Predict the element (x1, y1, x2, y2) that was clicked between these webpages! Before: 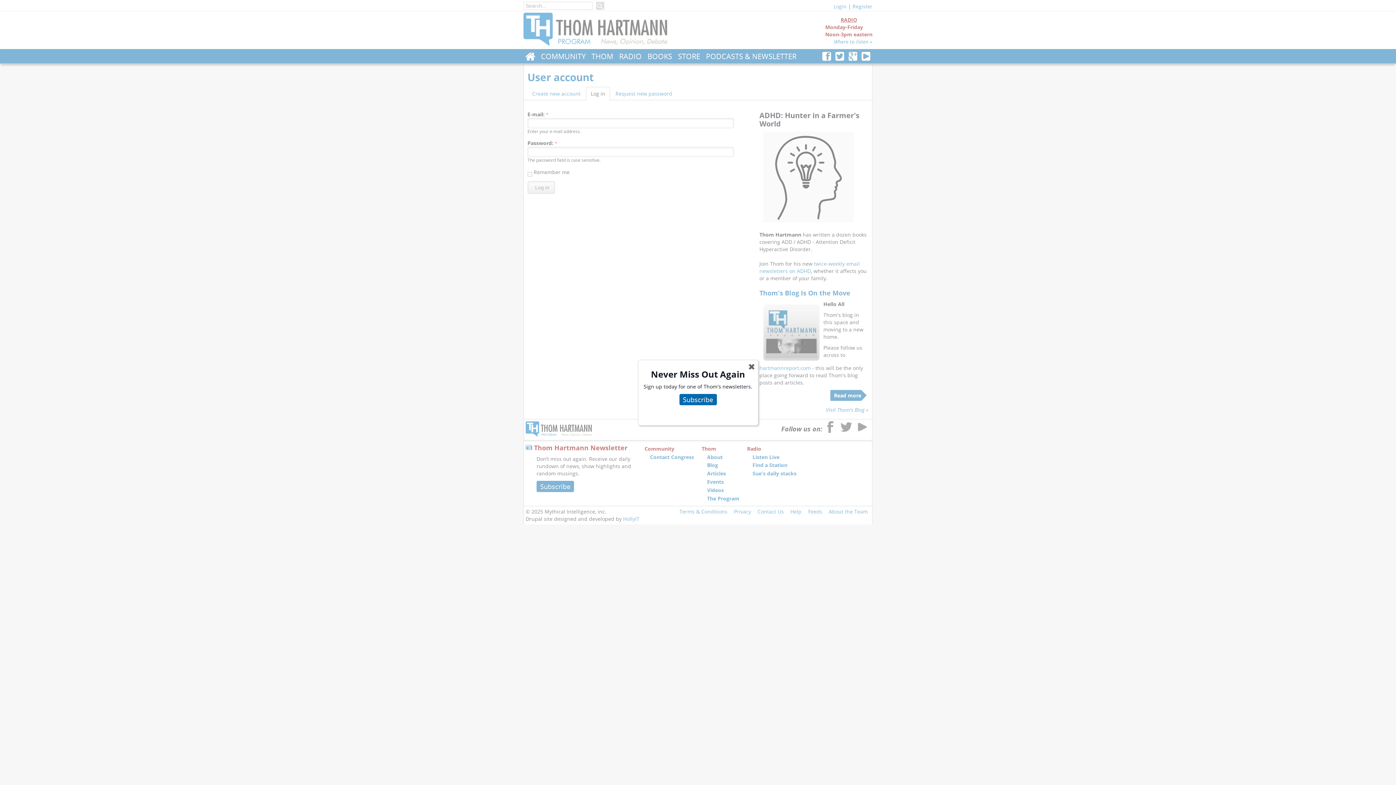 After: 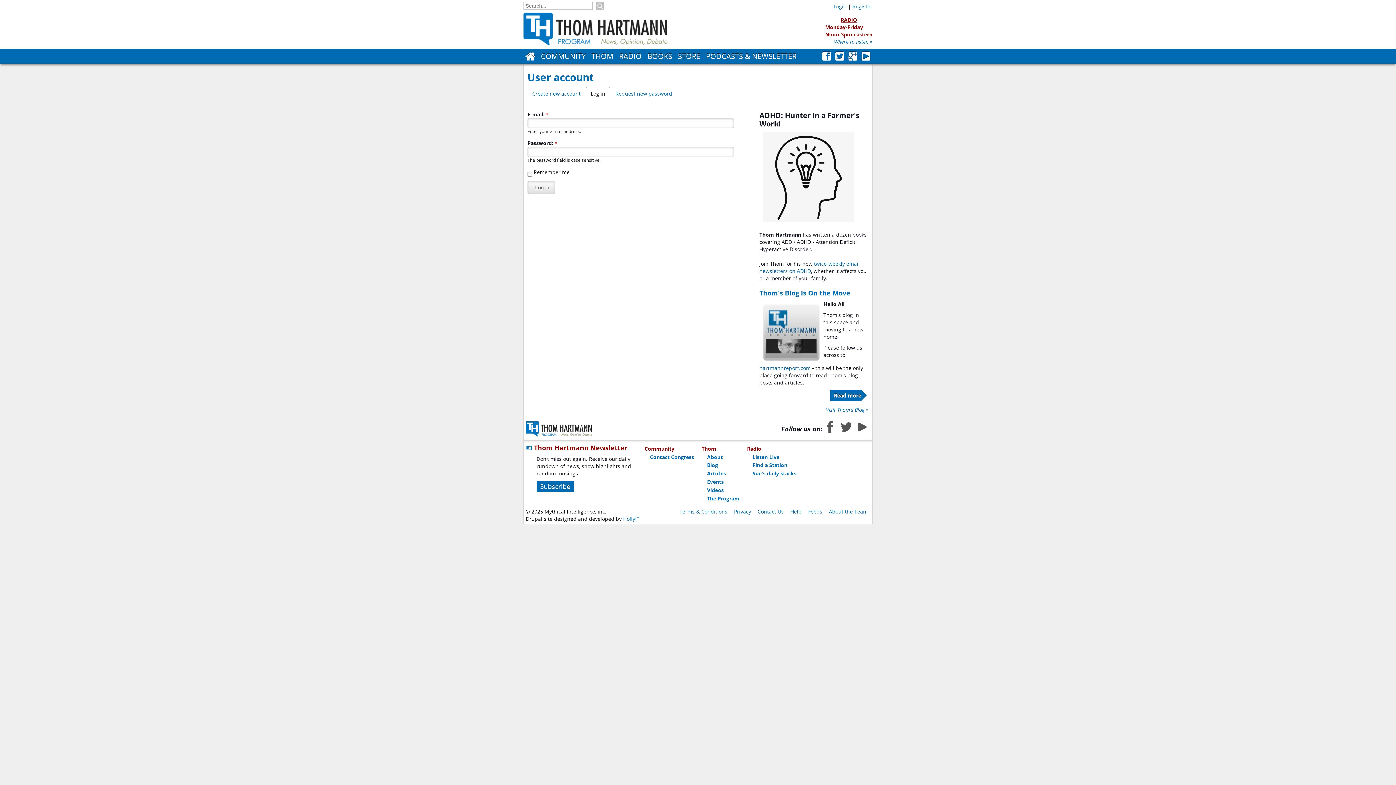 Action: bbox: (743, 358, 759, 375) label: ✖